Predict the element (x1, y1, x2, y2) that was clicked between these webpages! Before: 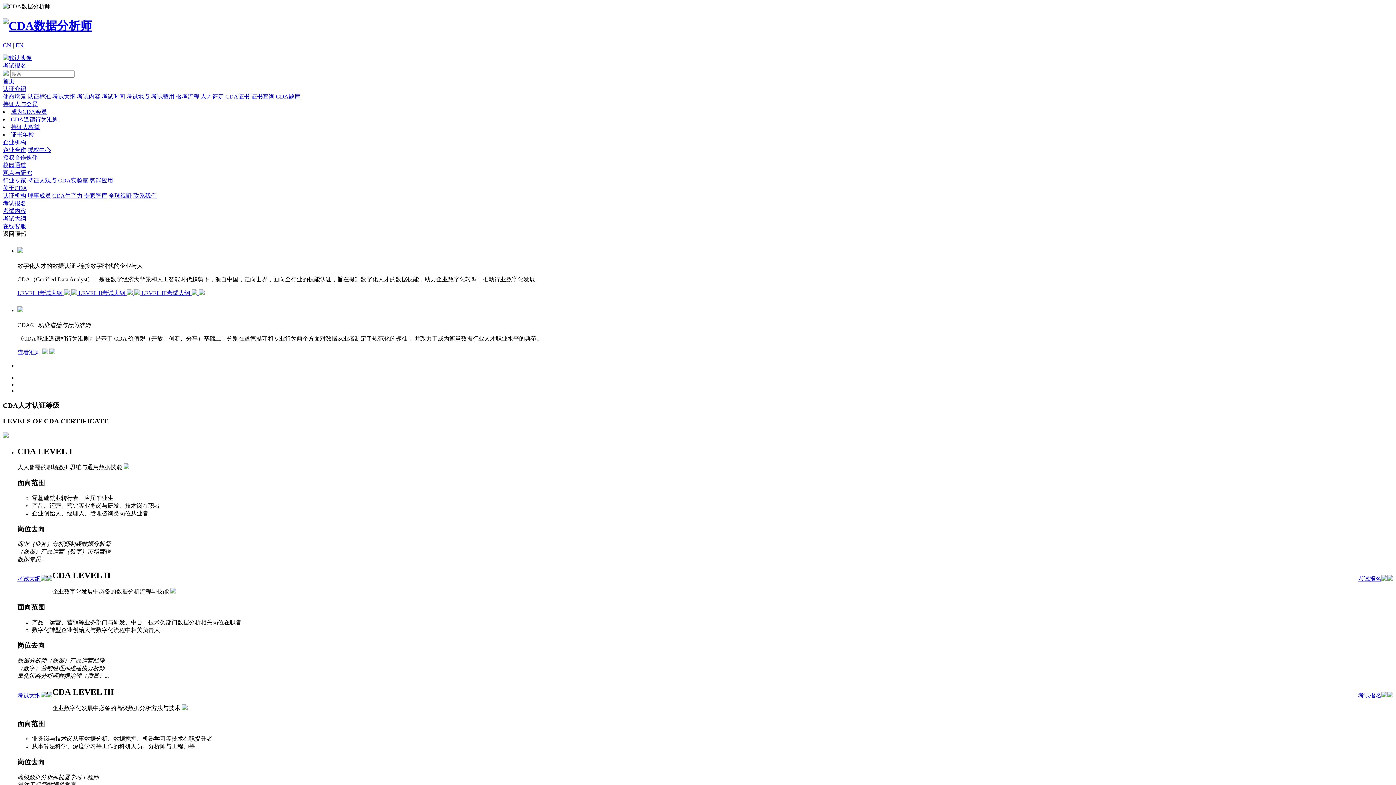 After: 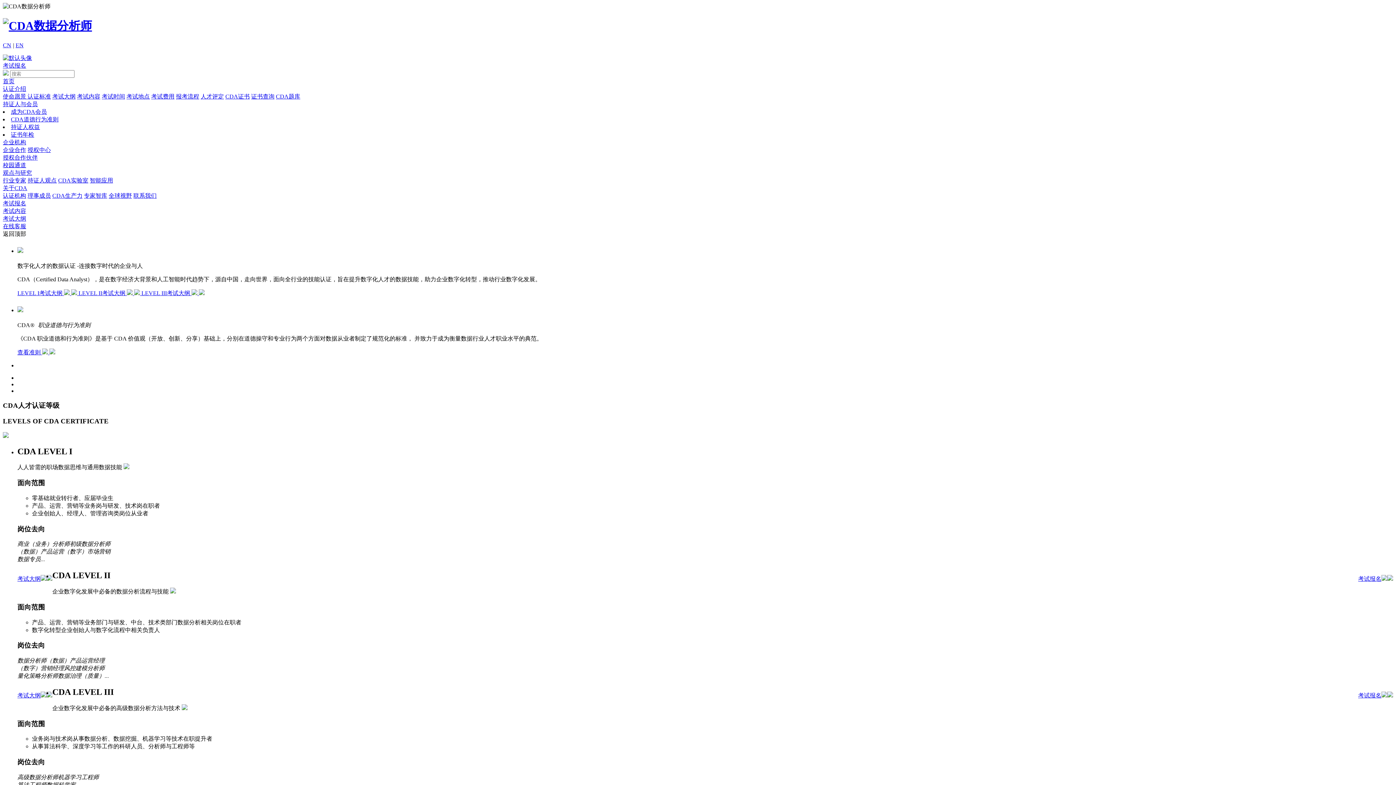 Action: bbox: (276, 93, 300, 99) label: CDA题库